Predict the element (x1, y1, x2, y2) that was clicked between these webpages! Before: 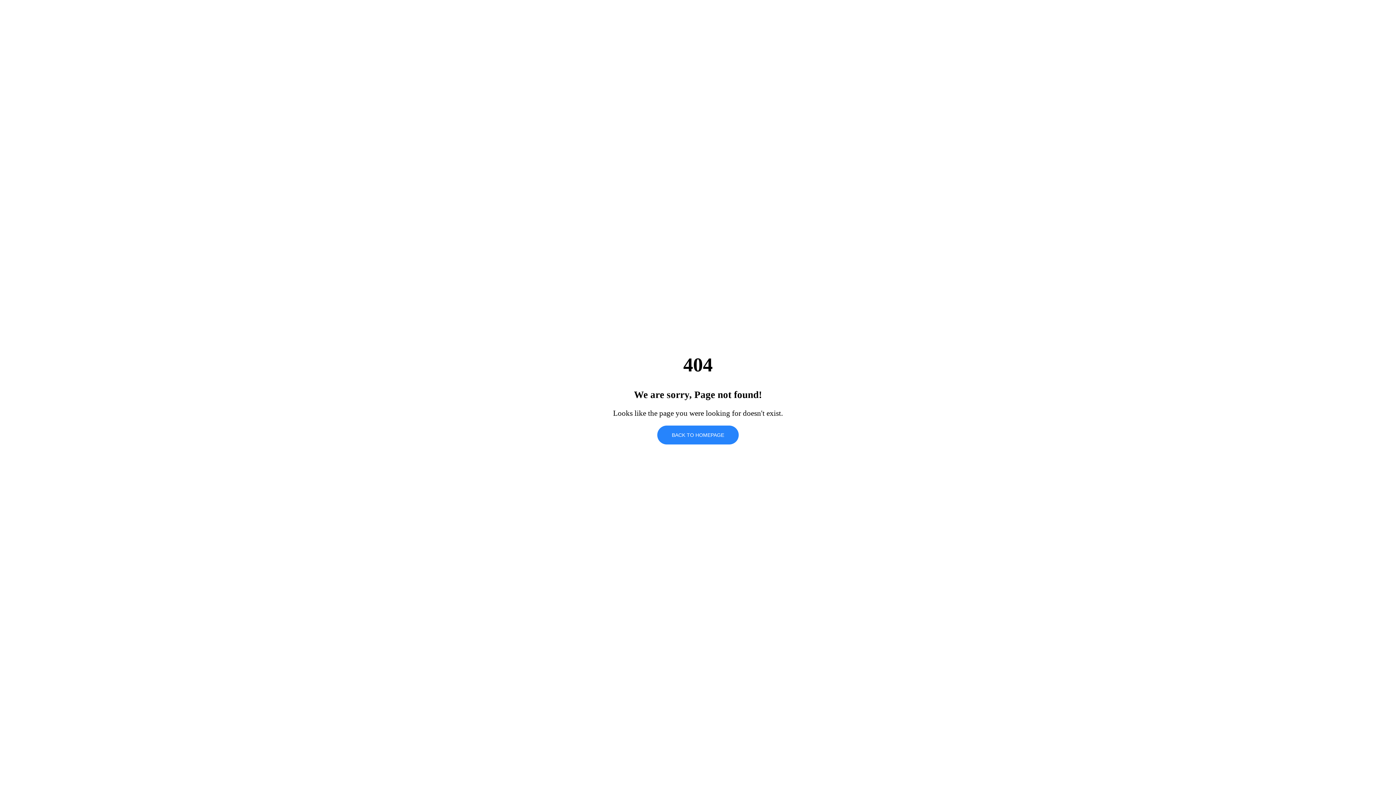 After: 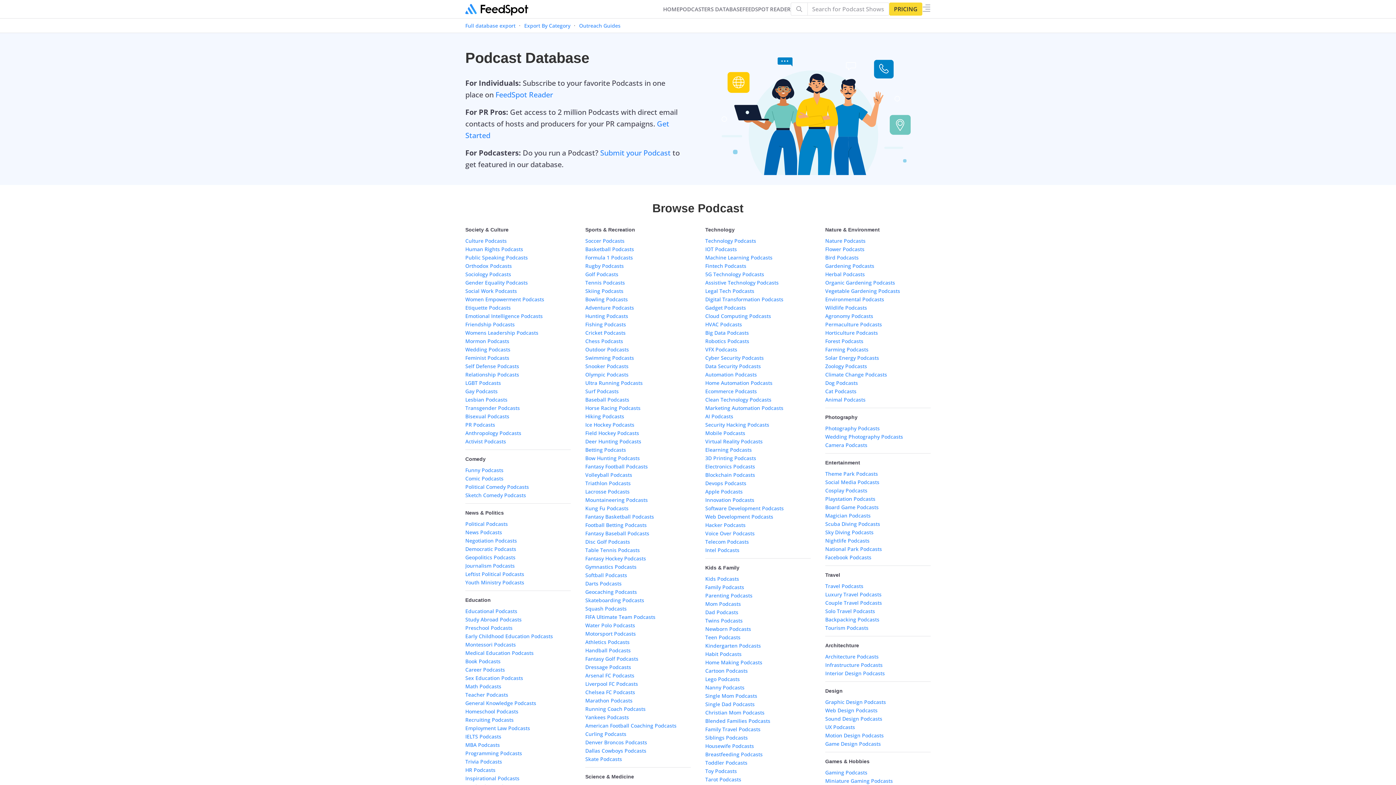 Action: label: BACK TO HOMEPAGE bbox: (657, 425, 738, 444)